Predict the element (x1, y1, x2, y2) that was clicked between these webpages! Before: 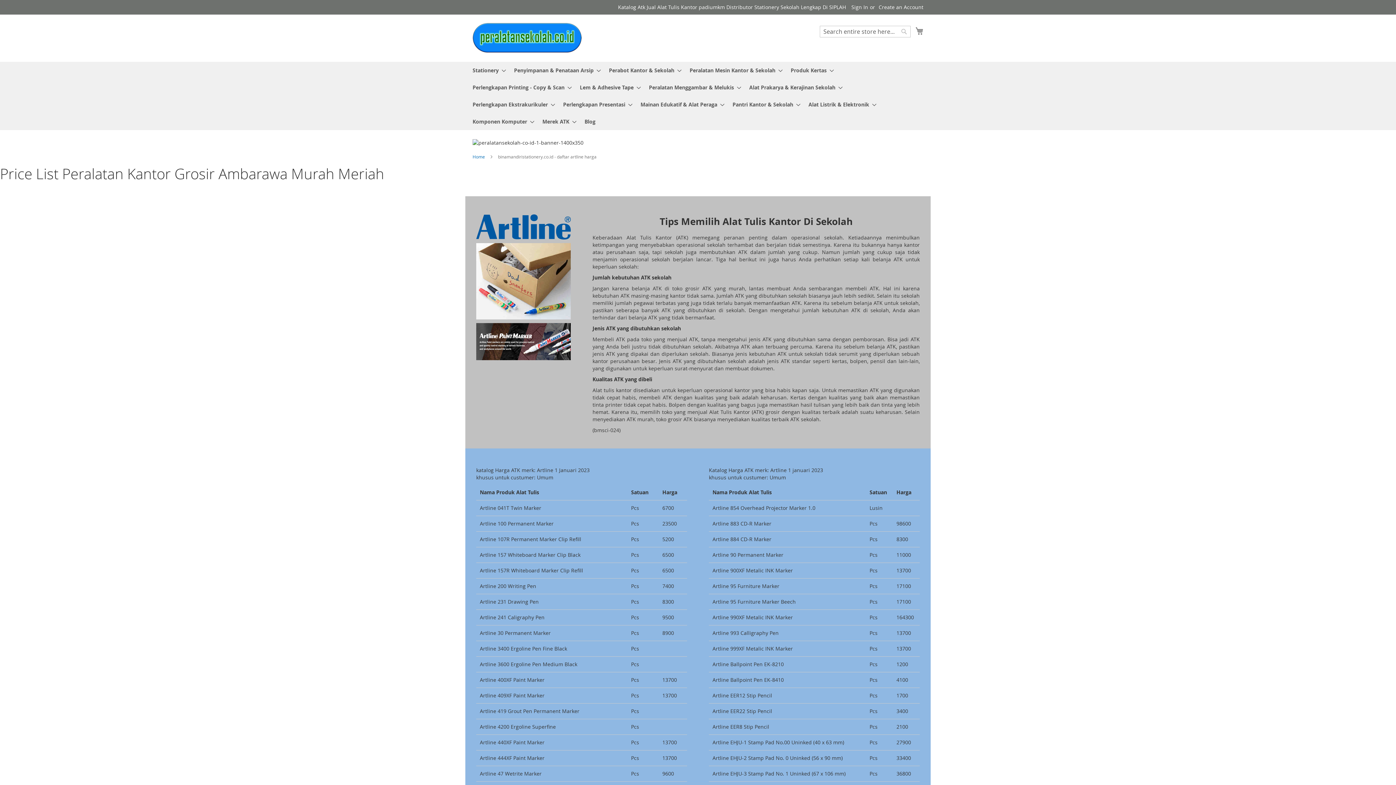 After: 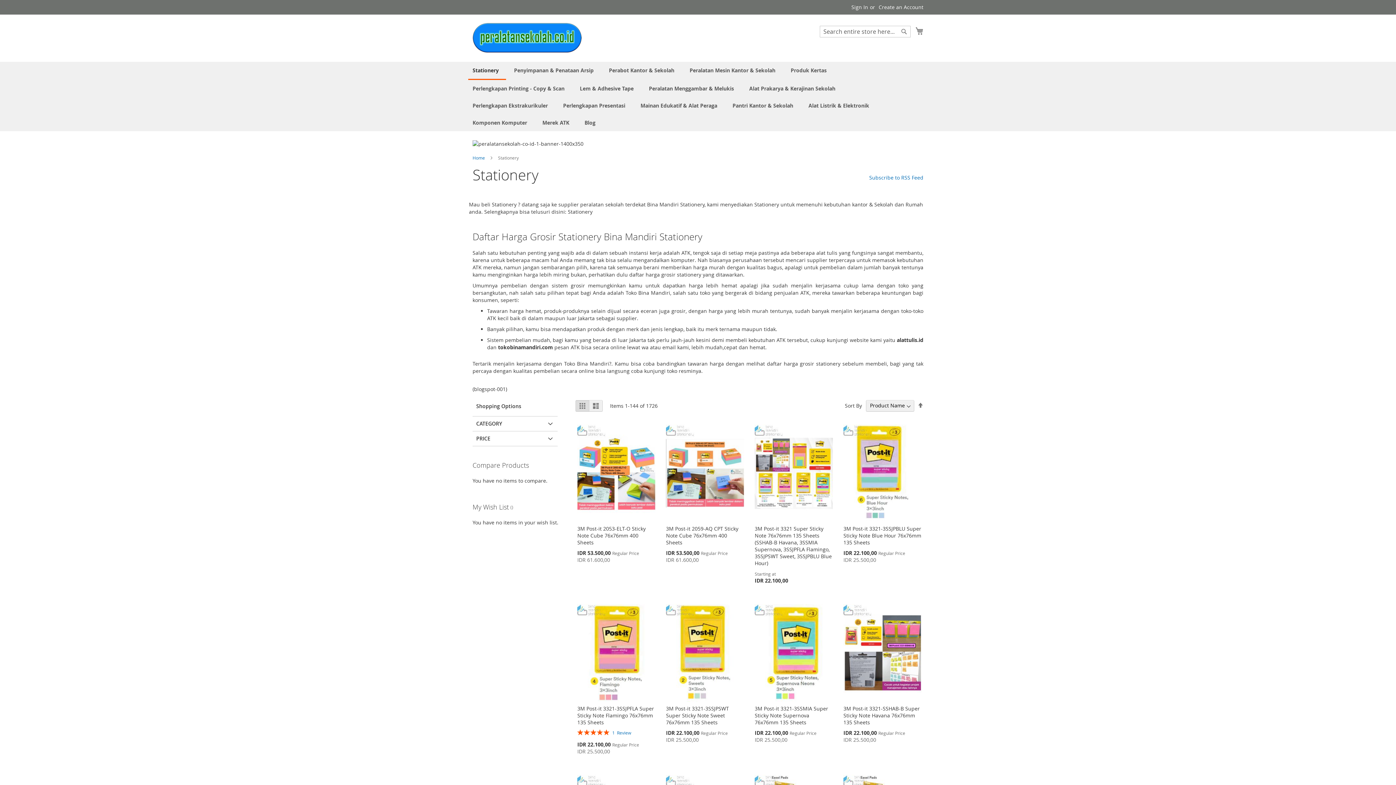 Action: label: Stationery bbox: (468, 61, 506, 78)